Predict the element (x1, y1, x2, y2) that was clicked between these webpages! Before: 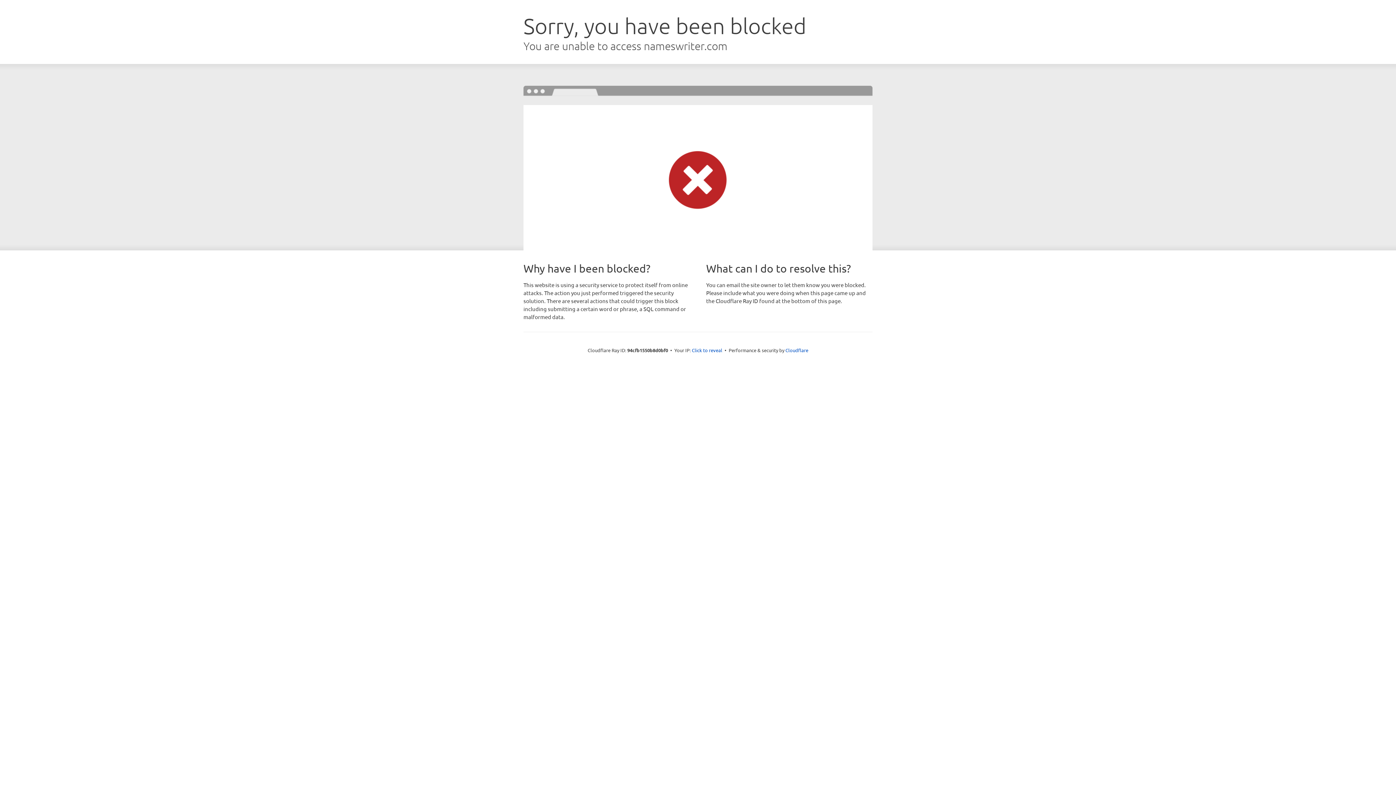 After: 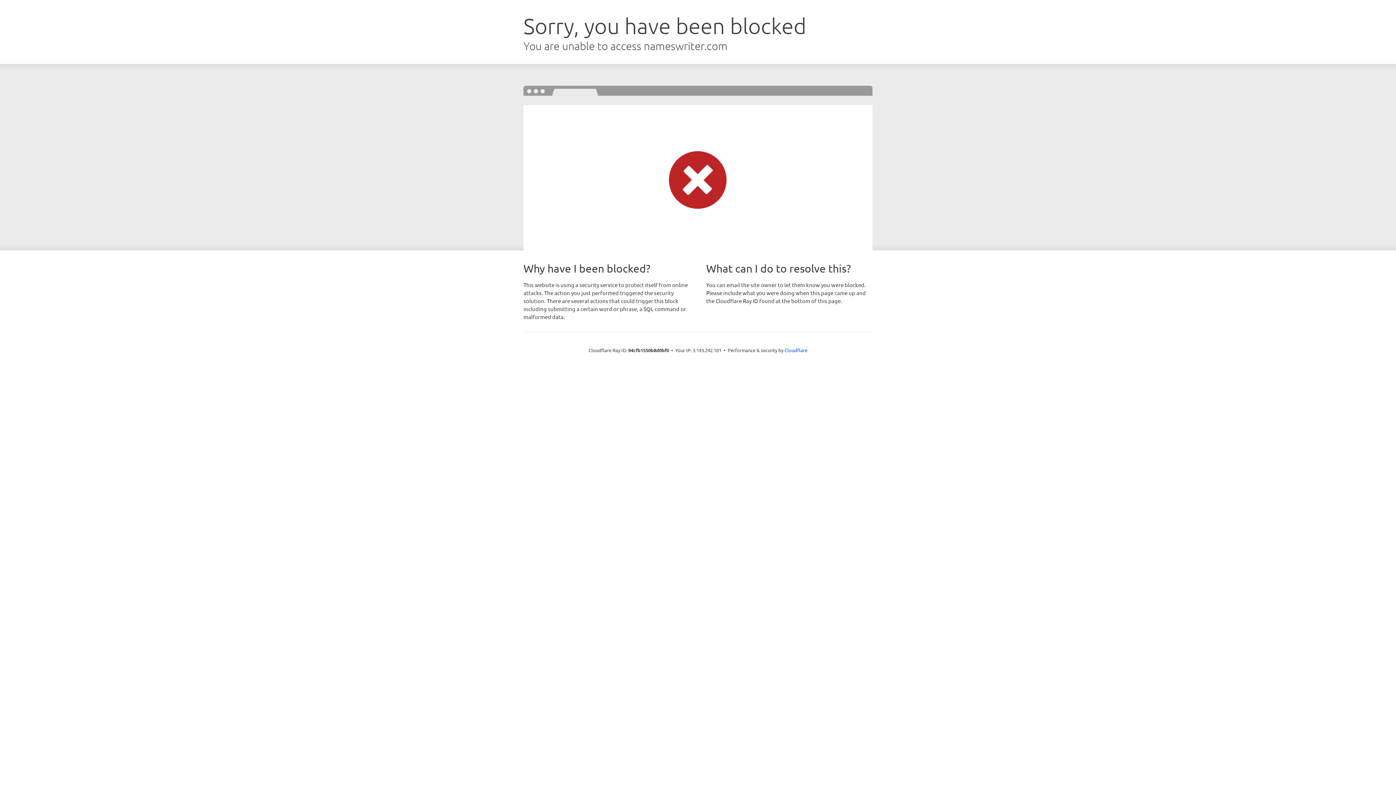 Action: bbox: (692, 346, 722, 353) label: Click to reveal